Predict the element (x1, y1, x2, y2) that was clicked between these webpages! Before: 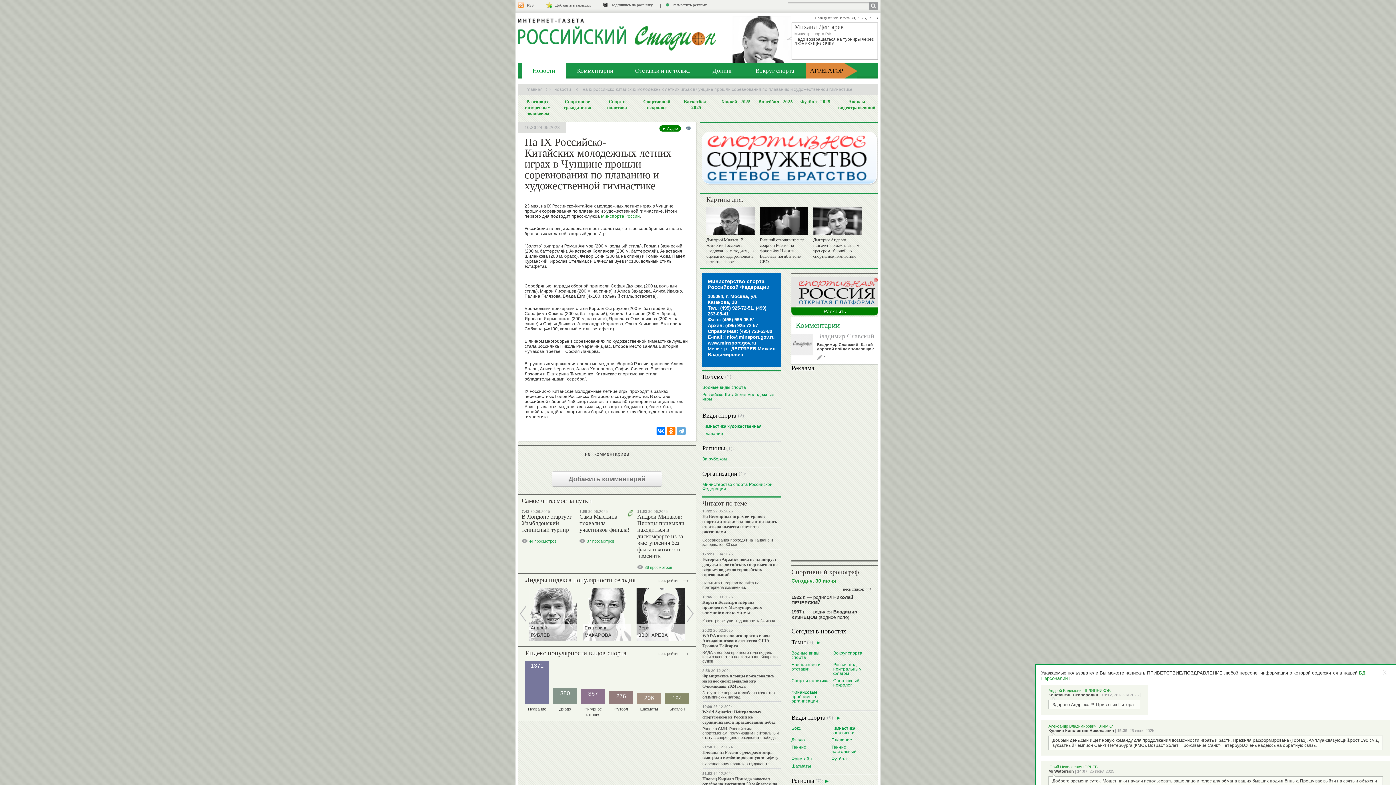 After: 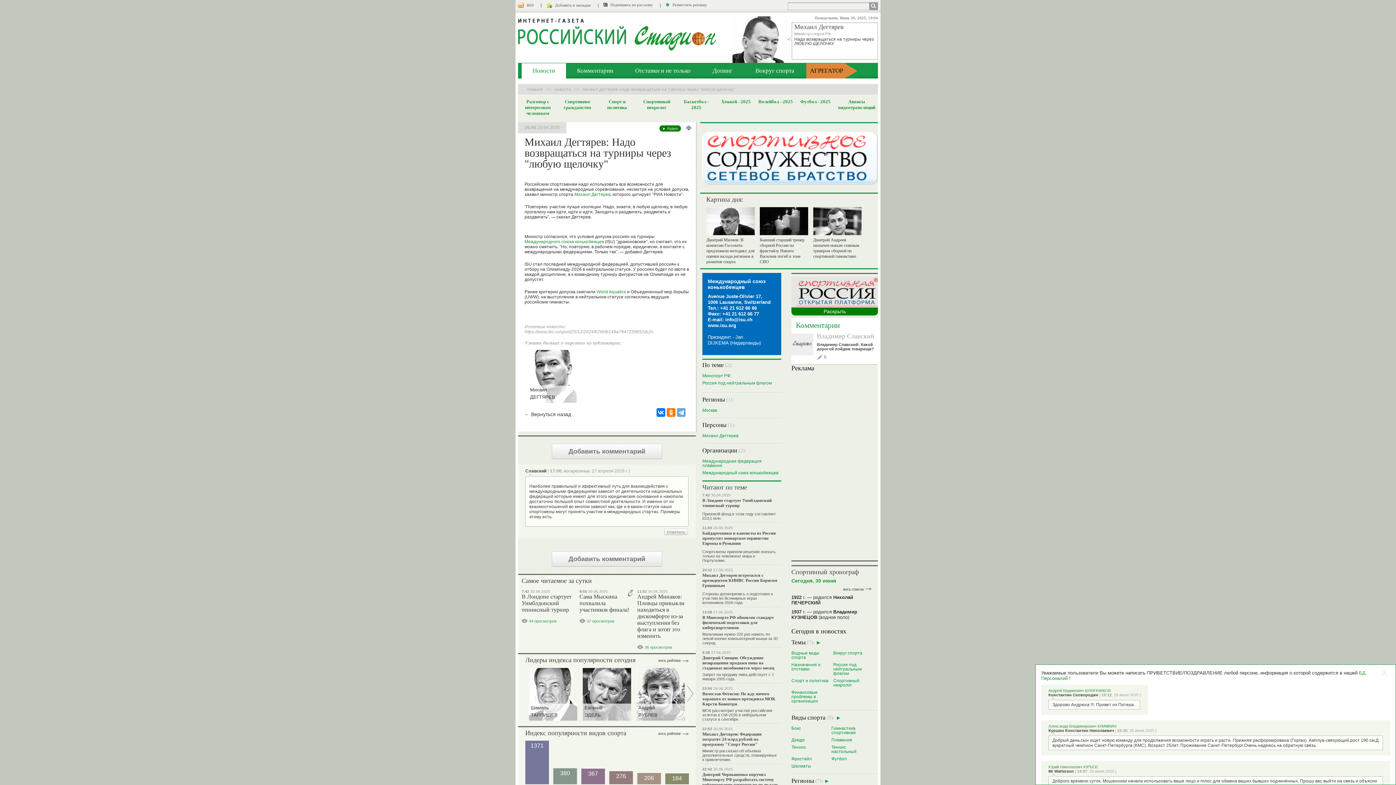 Action: label: Михаил Дегтярев

Министр спорта РФ

Надо возвращаться на турниры через ЛЮБУЮ ЩЕЛОЧКУ bbox: (794, 21, 879, 45)